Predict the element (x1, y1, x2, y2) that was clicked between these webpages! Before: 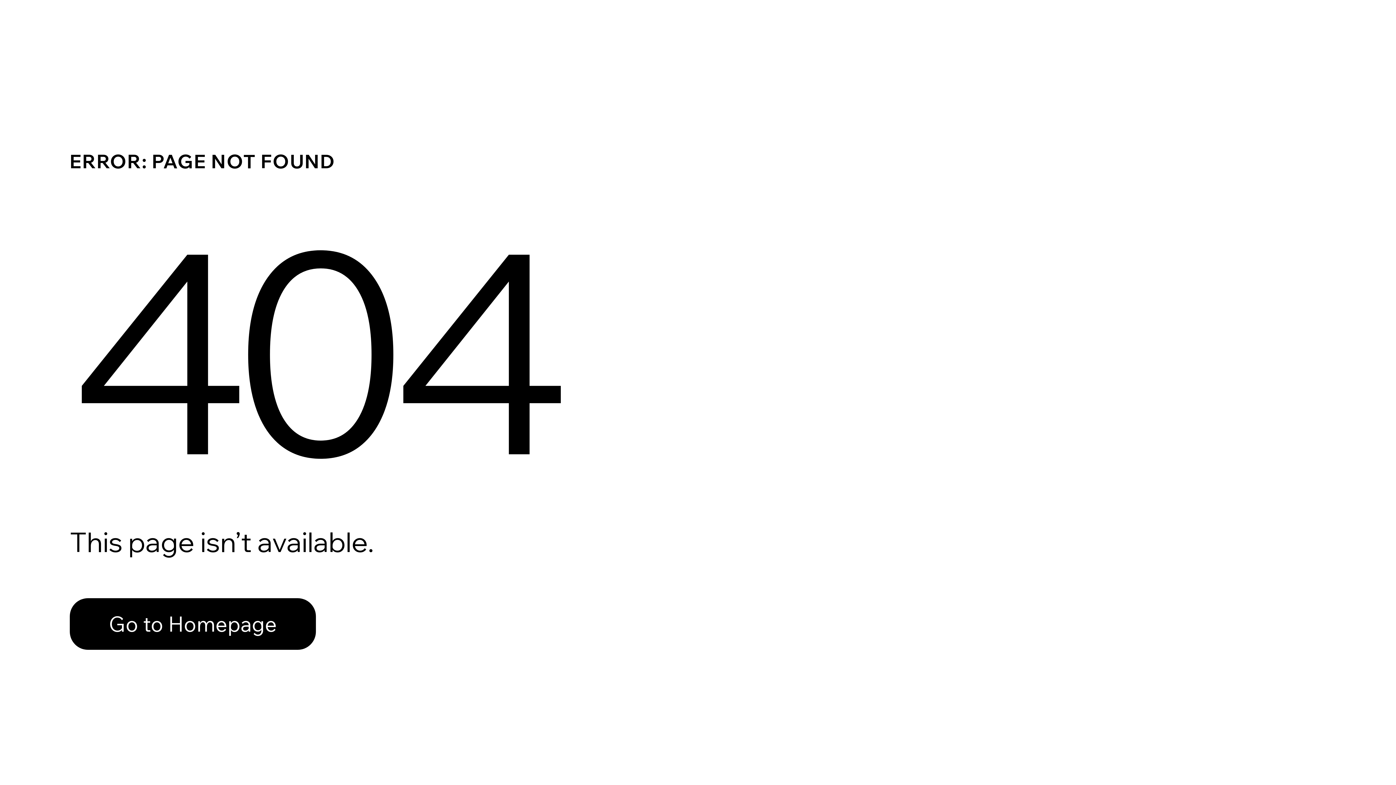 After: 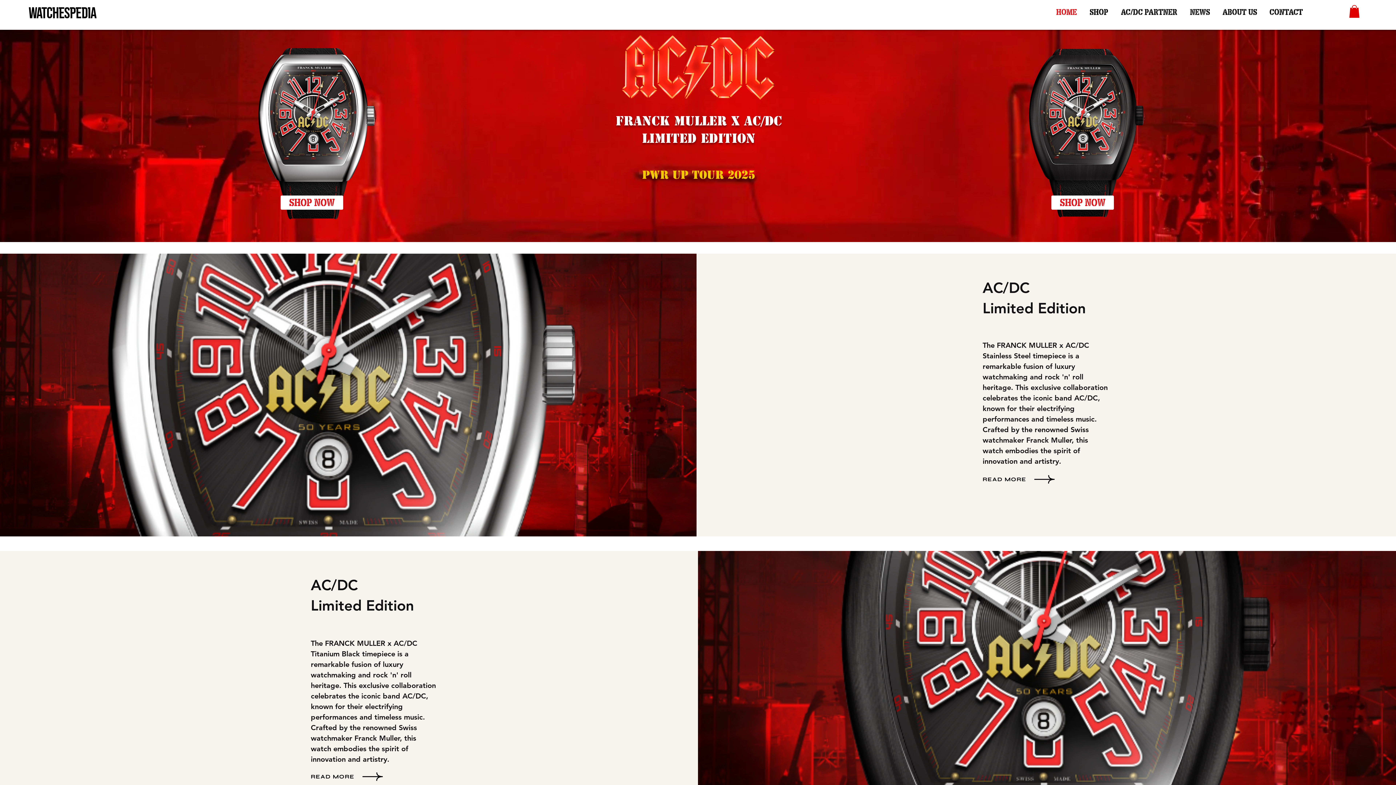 Action: bbox: (69, 582, 768, 659) label: Go to Homepage